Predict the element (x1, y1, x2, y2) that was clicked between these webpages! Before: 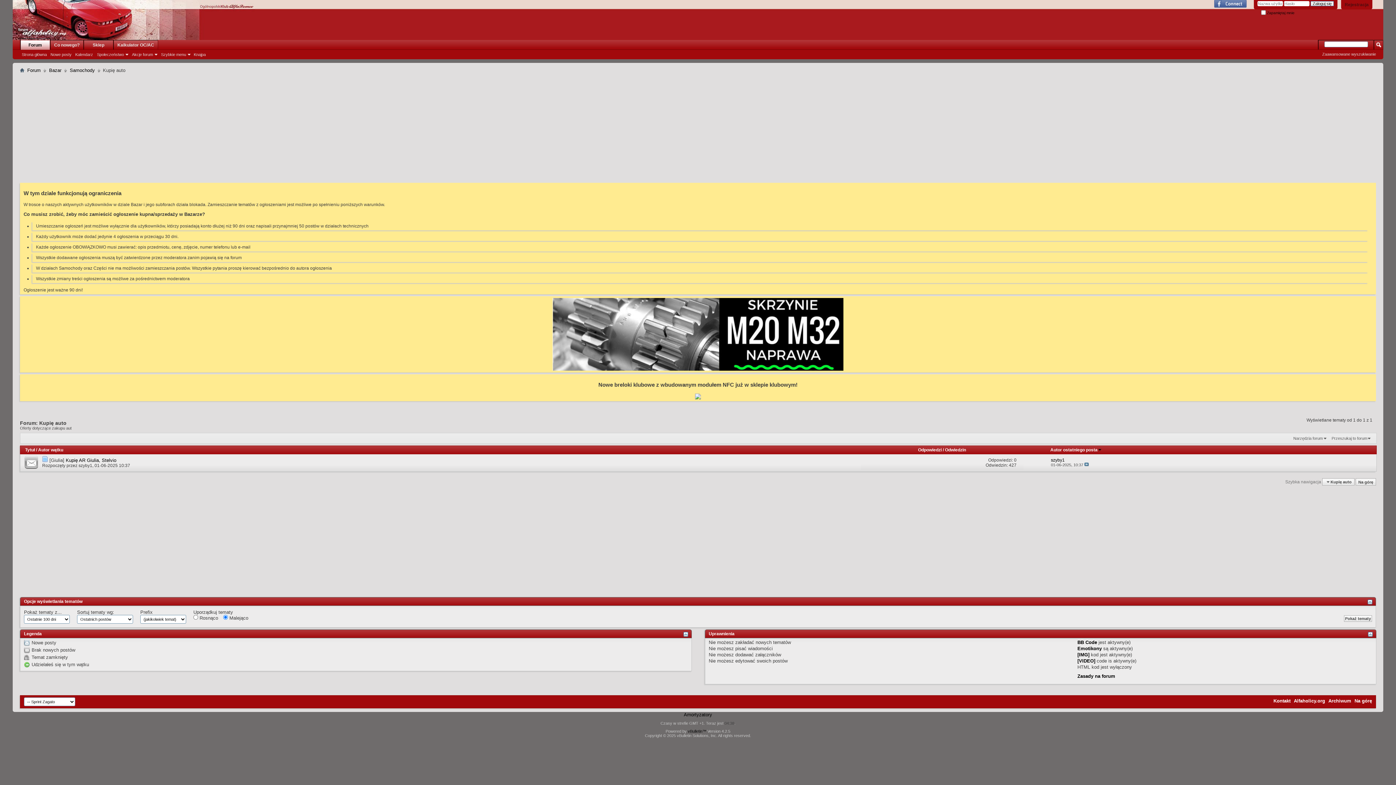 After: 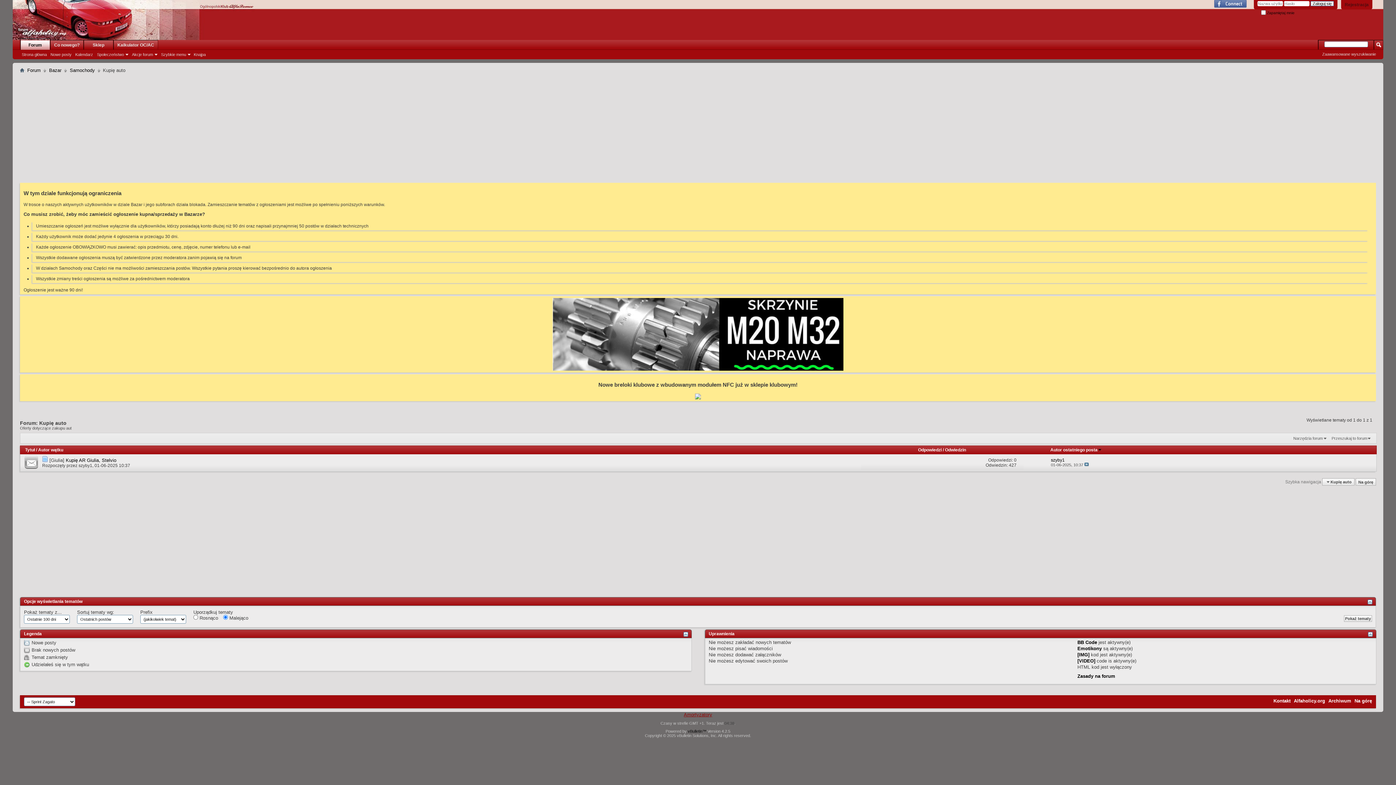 Action: bbox: (684, 712, 712, 717) label: Amortyzatory